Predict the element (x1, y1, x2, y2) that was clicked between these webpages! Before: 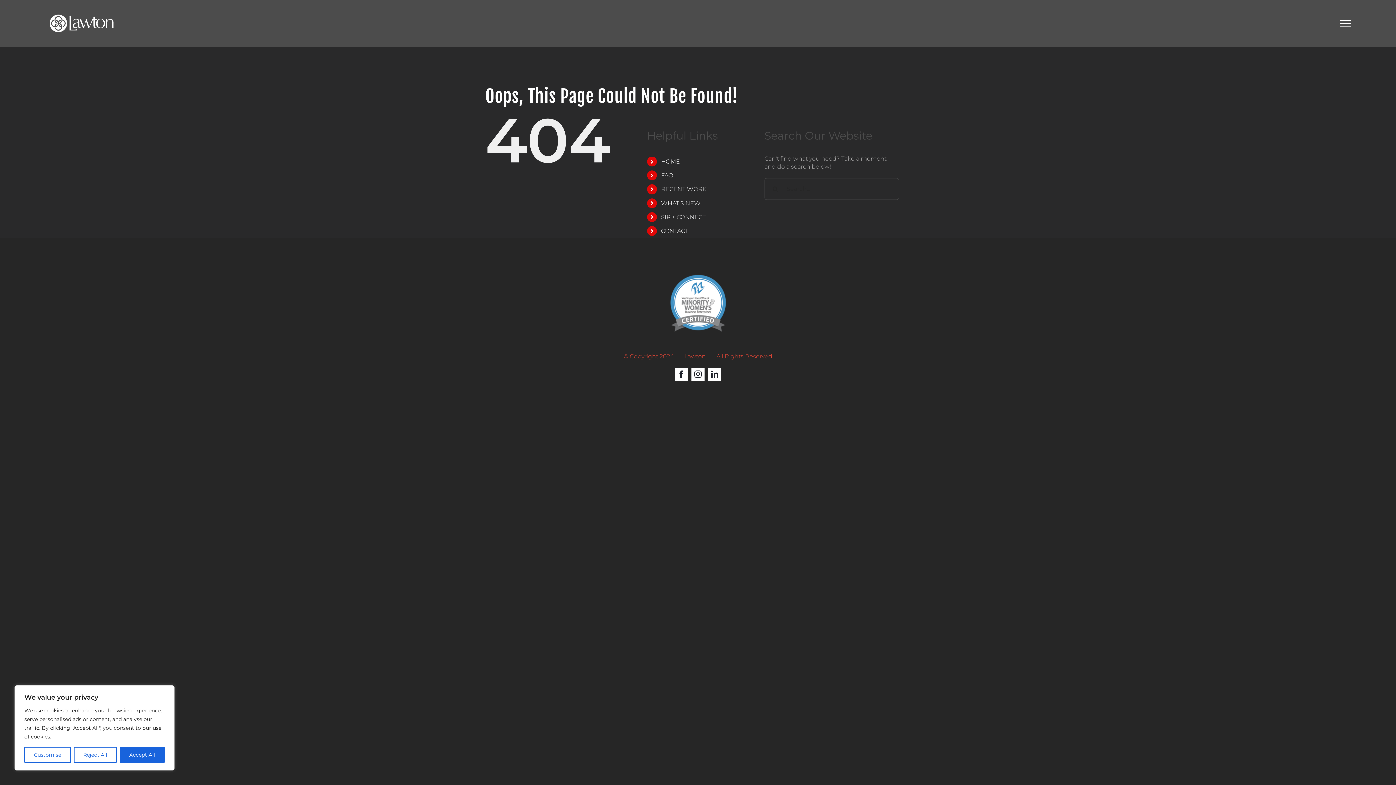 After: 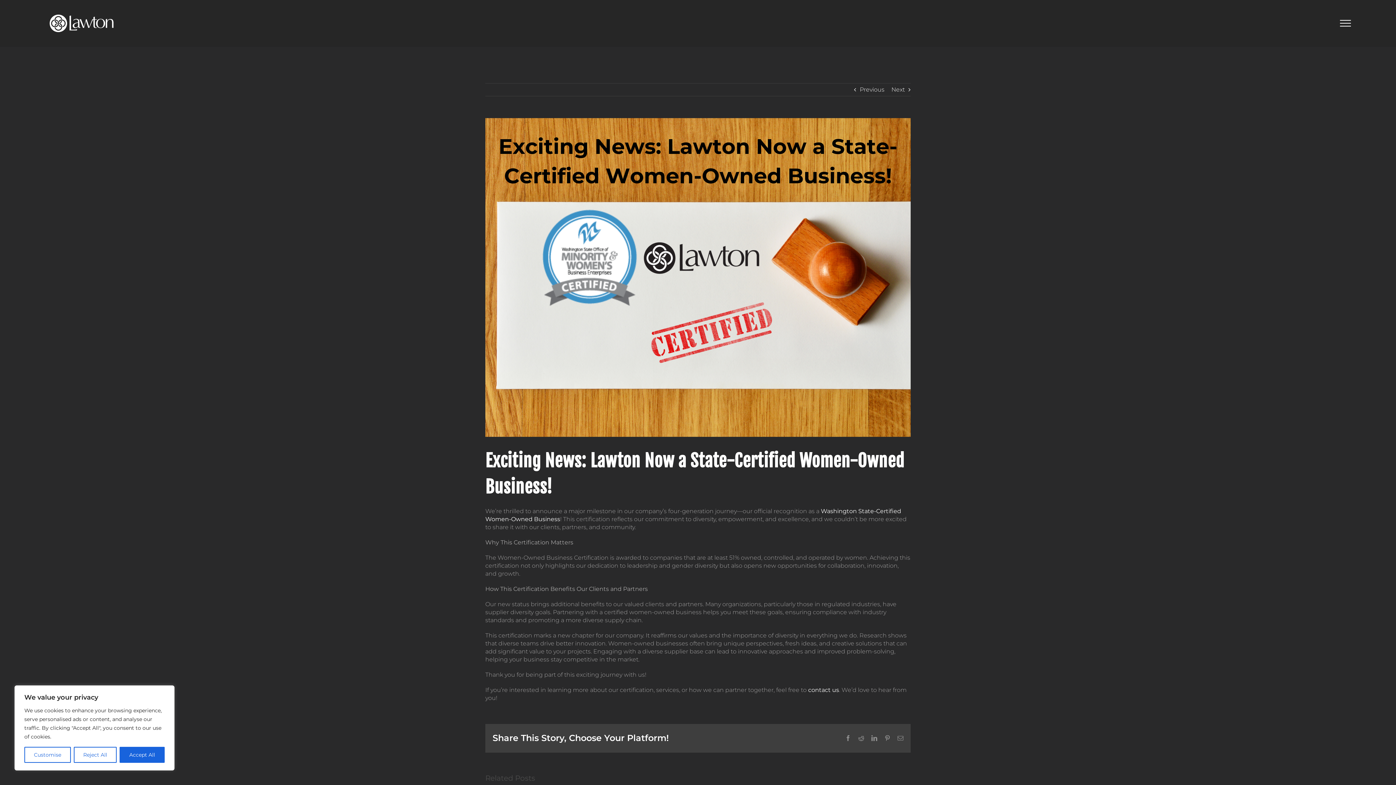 Action: bbox: (666, 271, 730, 278)